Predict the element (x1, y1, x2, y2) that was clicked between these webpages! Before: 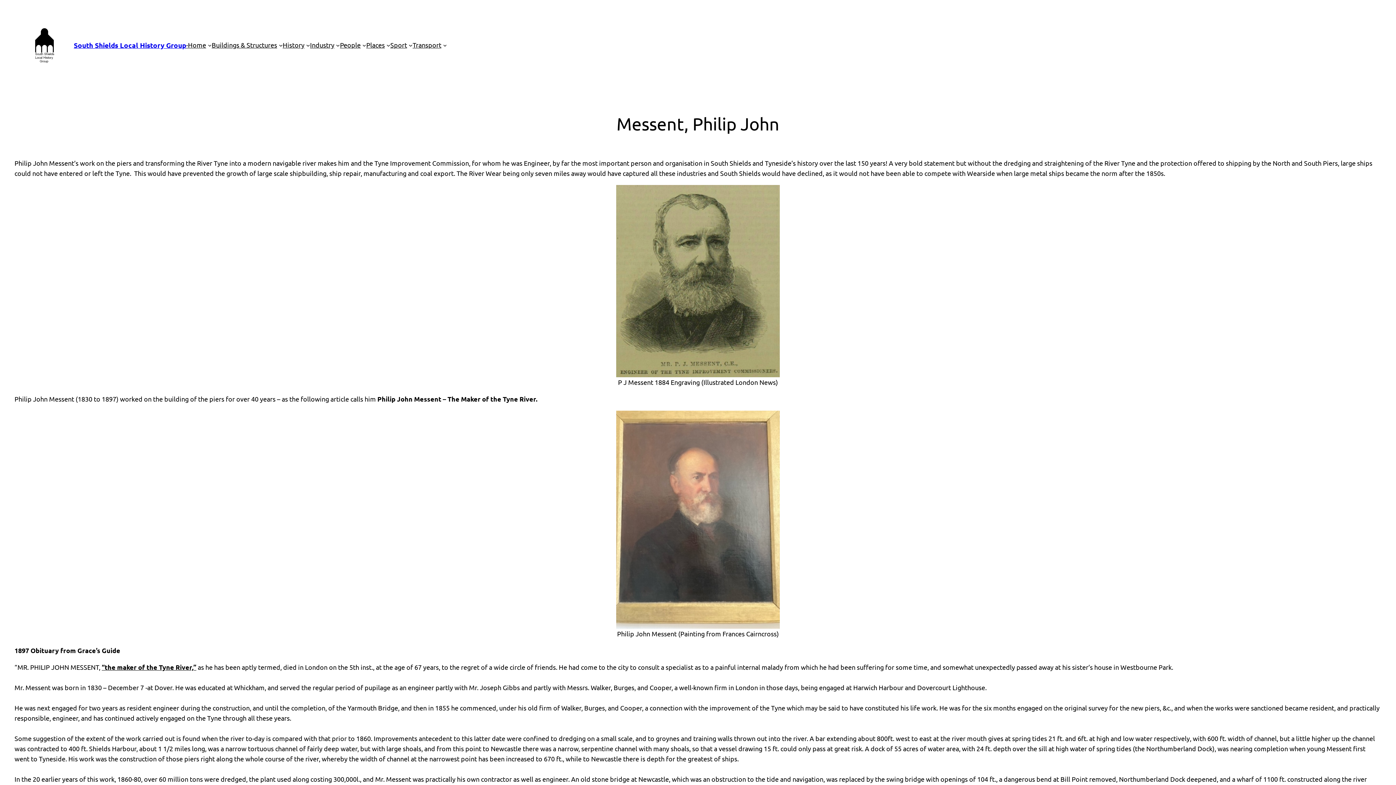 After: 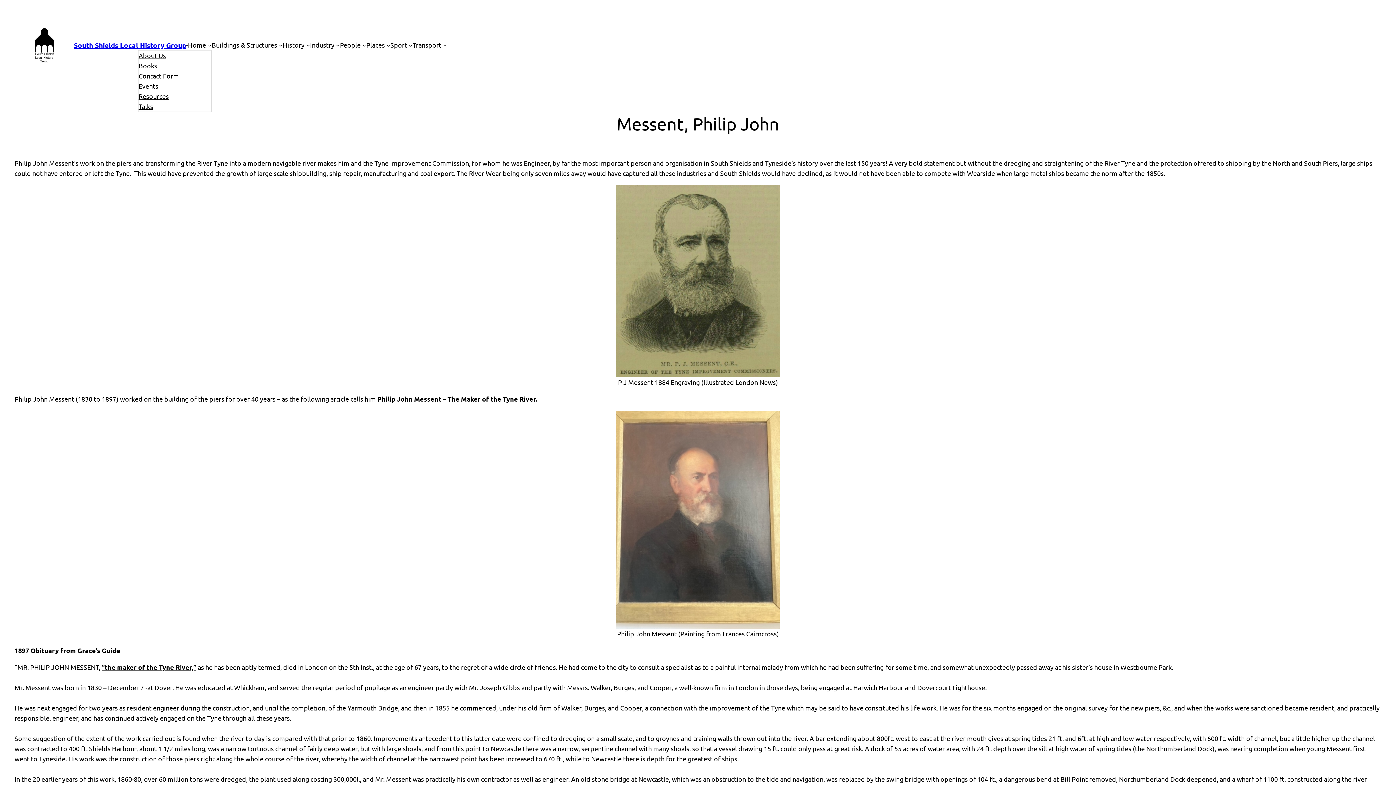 Action: bbox: (207, 43, 211, 47) label: -Home submenu